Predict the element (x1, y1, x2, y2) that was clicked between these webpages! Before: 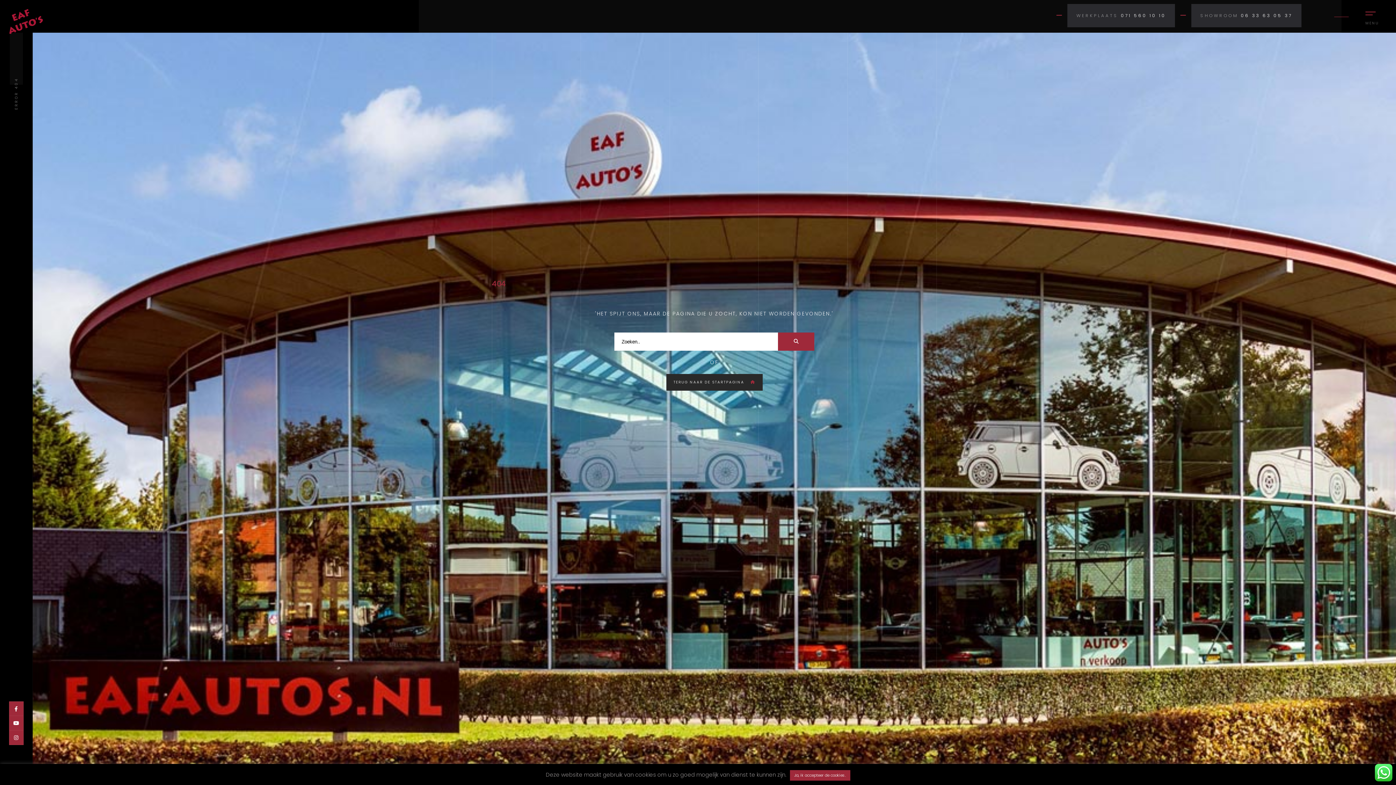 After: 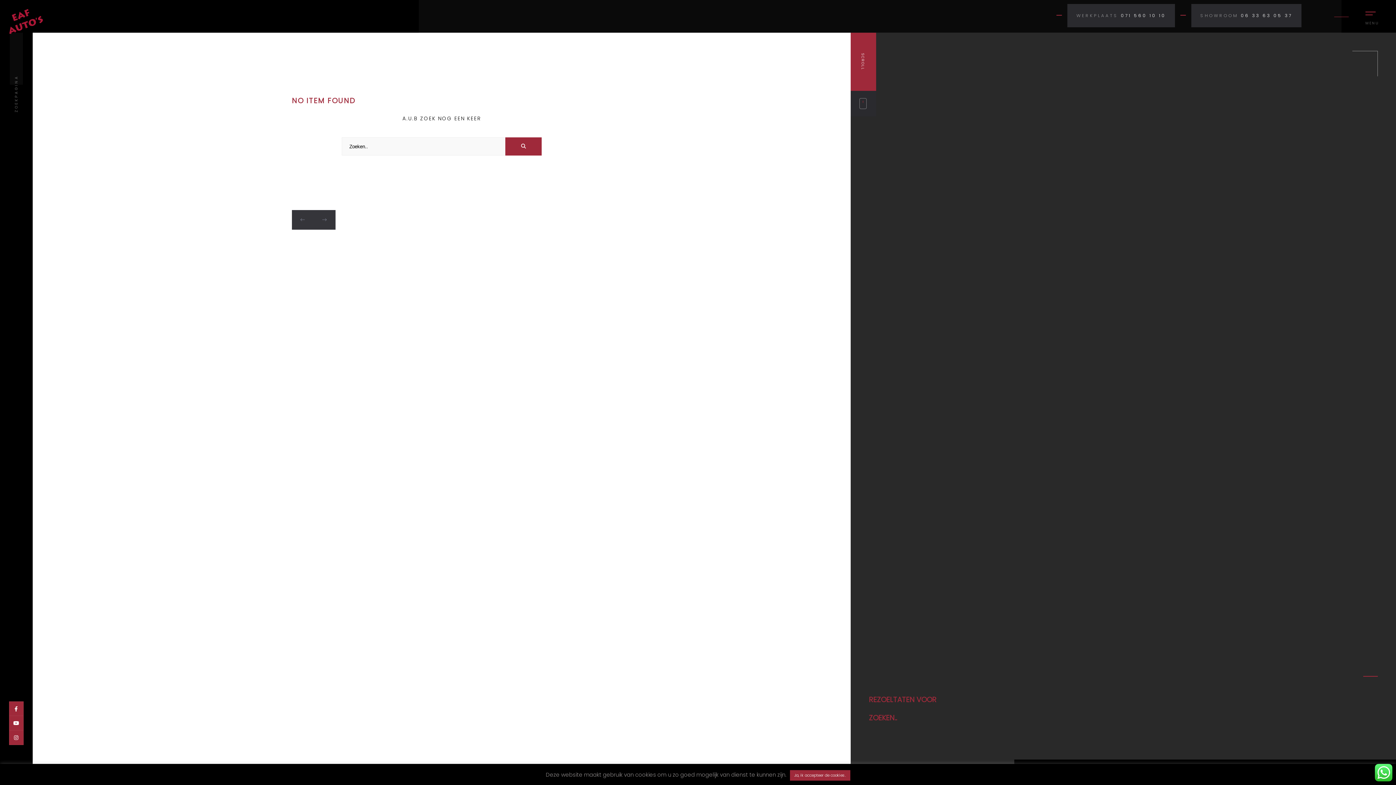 Action: bbox: (778, 332, 814, 350)